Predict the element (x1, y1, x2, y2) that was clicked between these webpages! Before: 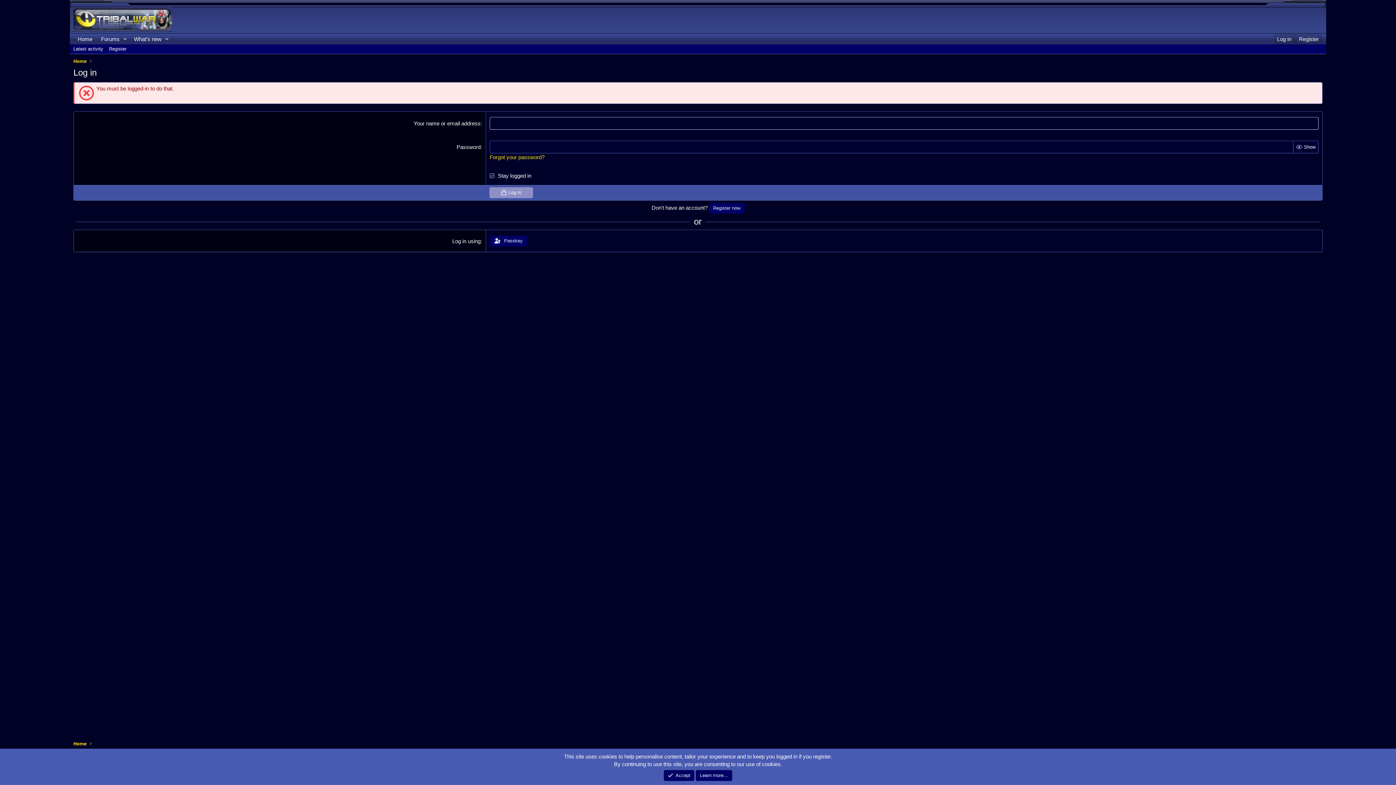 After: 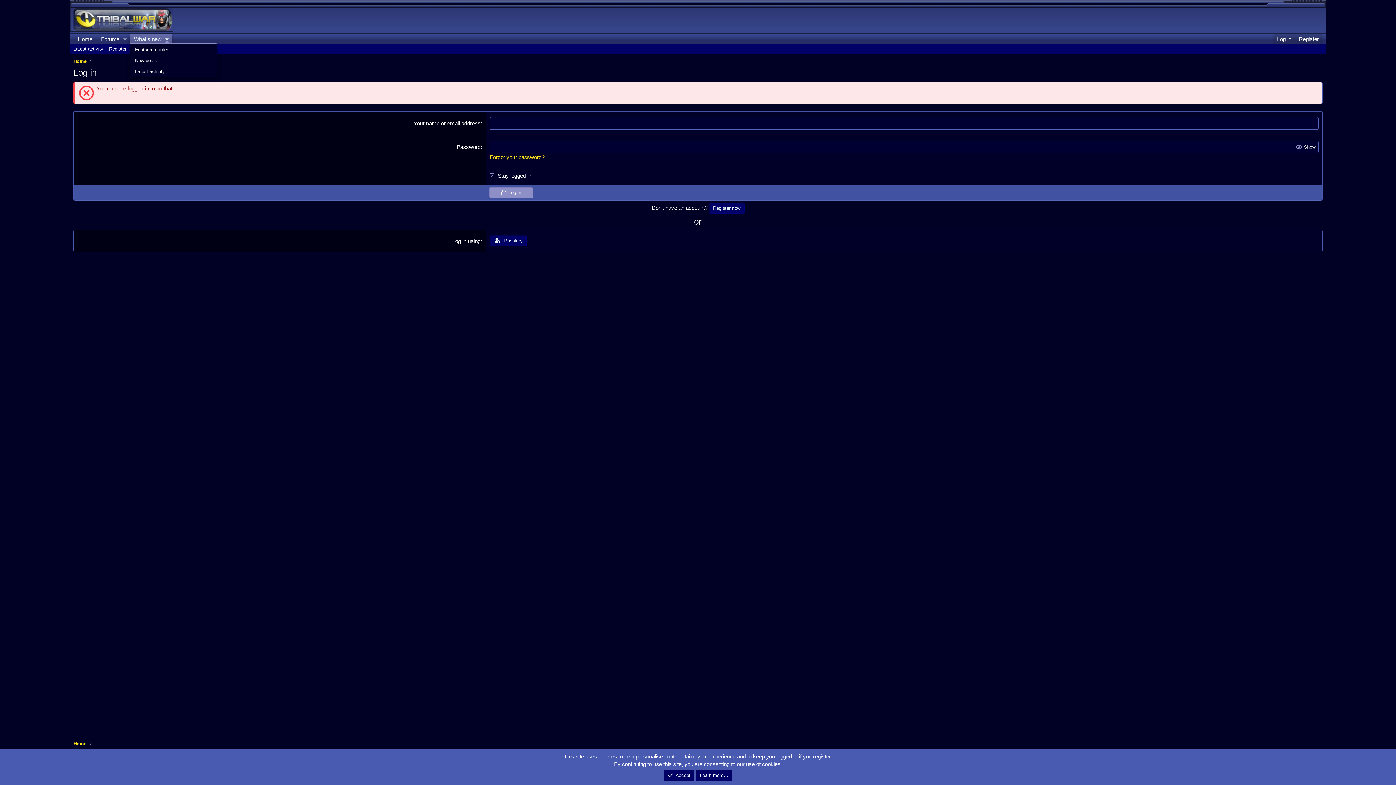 Action: label: Toggle expanded bbox: (162, 33, 171, 44)